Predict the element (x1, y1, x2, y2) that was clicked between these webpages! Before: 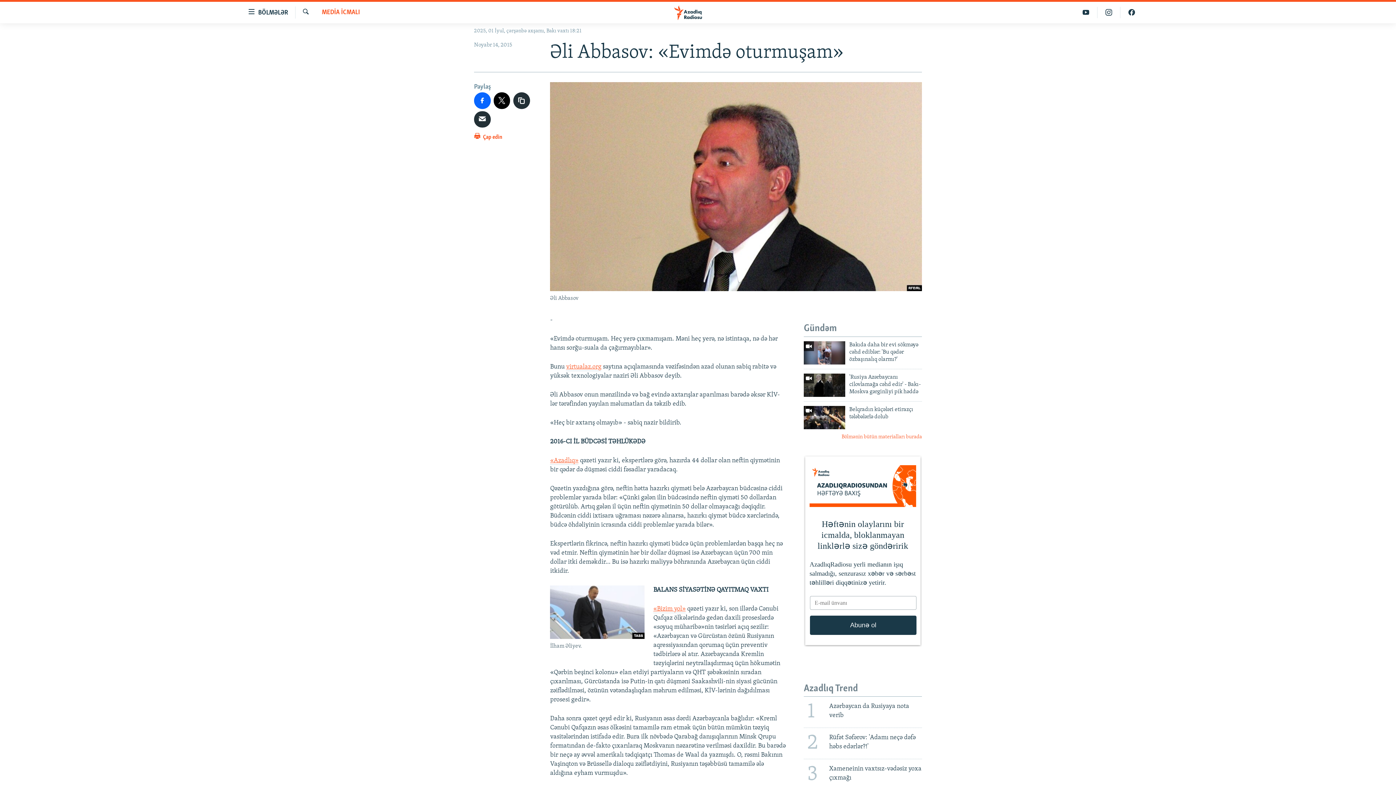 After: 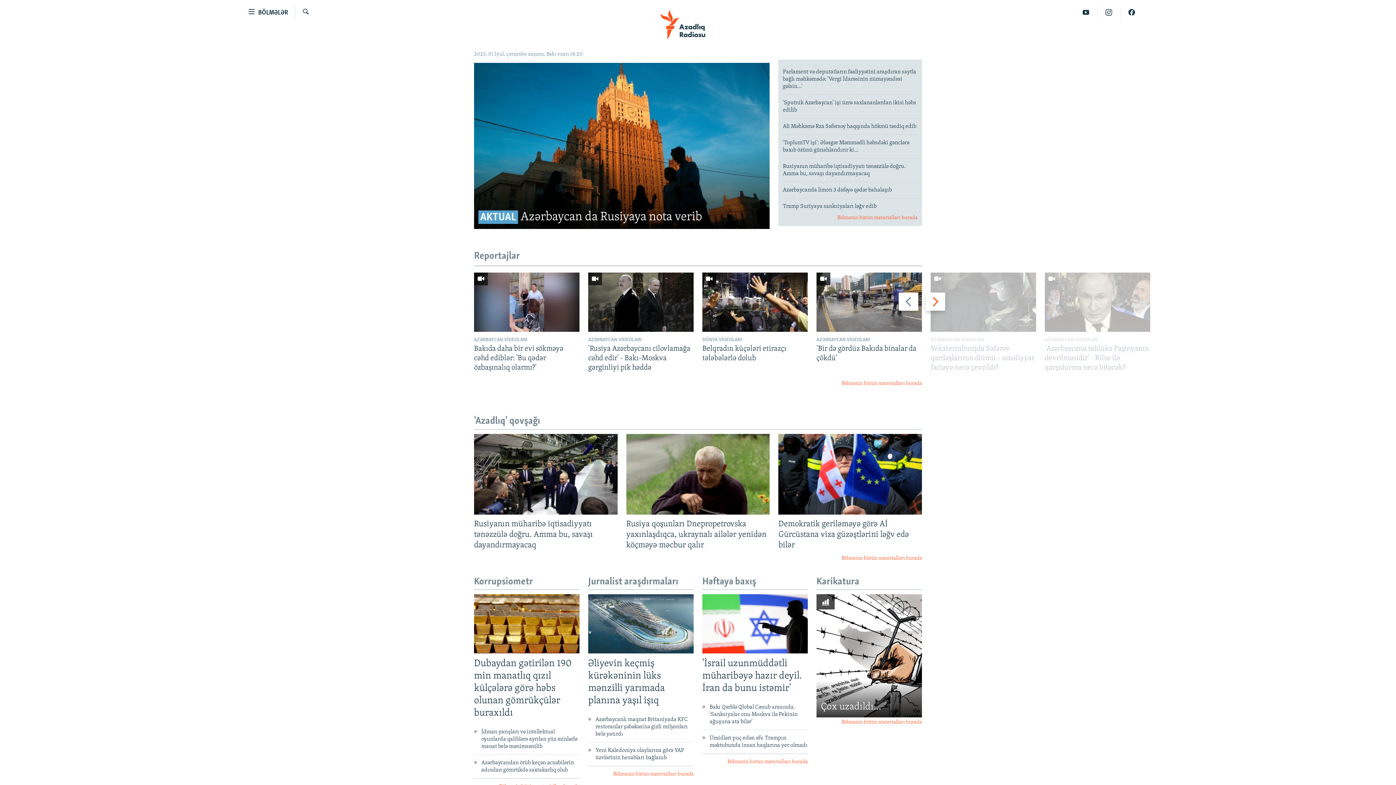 Action: bbox: (661, 5, 734, 19)